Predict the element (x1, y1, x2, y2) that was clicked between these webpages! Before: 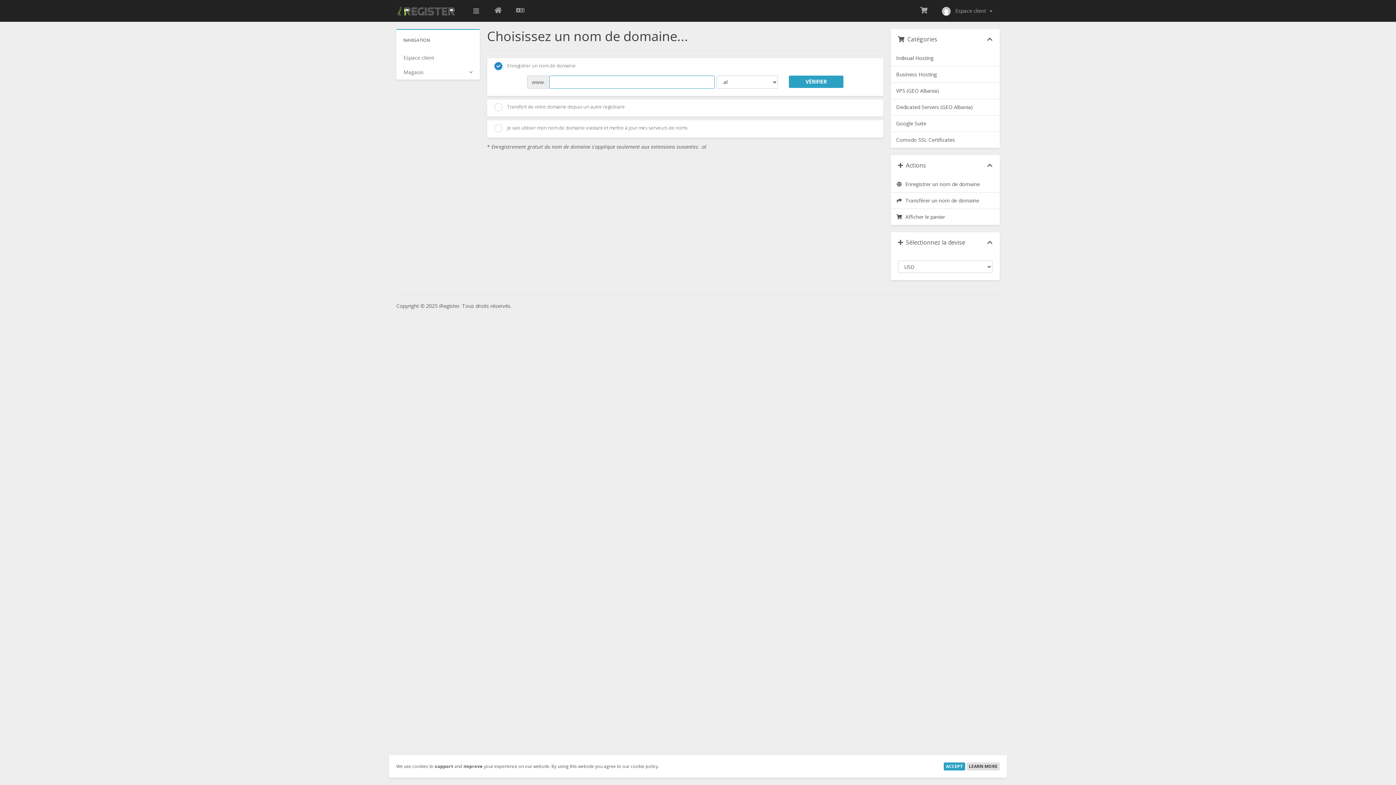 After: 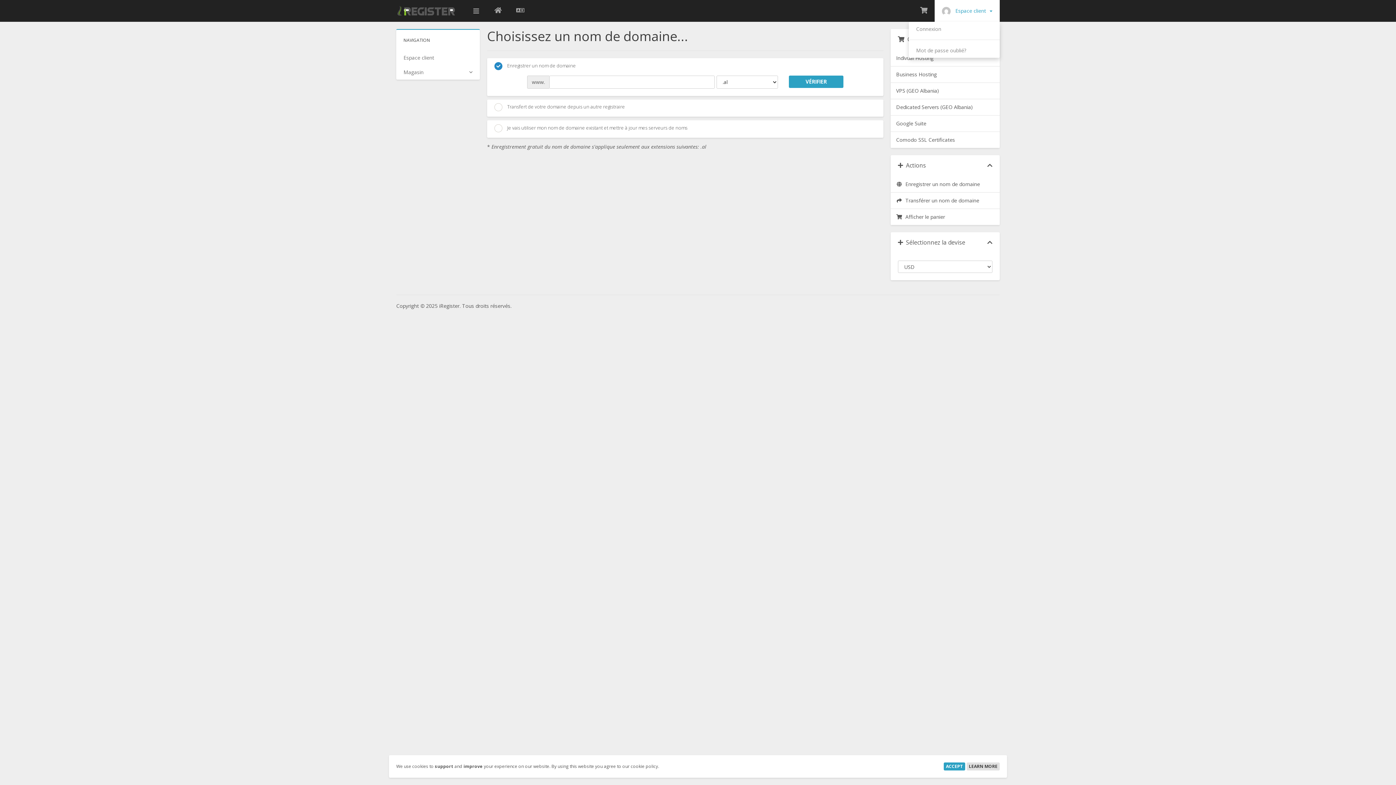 Action: bbox: (934, 0, 1000, 21) label:   Espace client  